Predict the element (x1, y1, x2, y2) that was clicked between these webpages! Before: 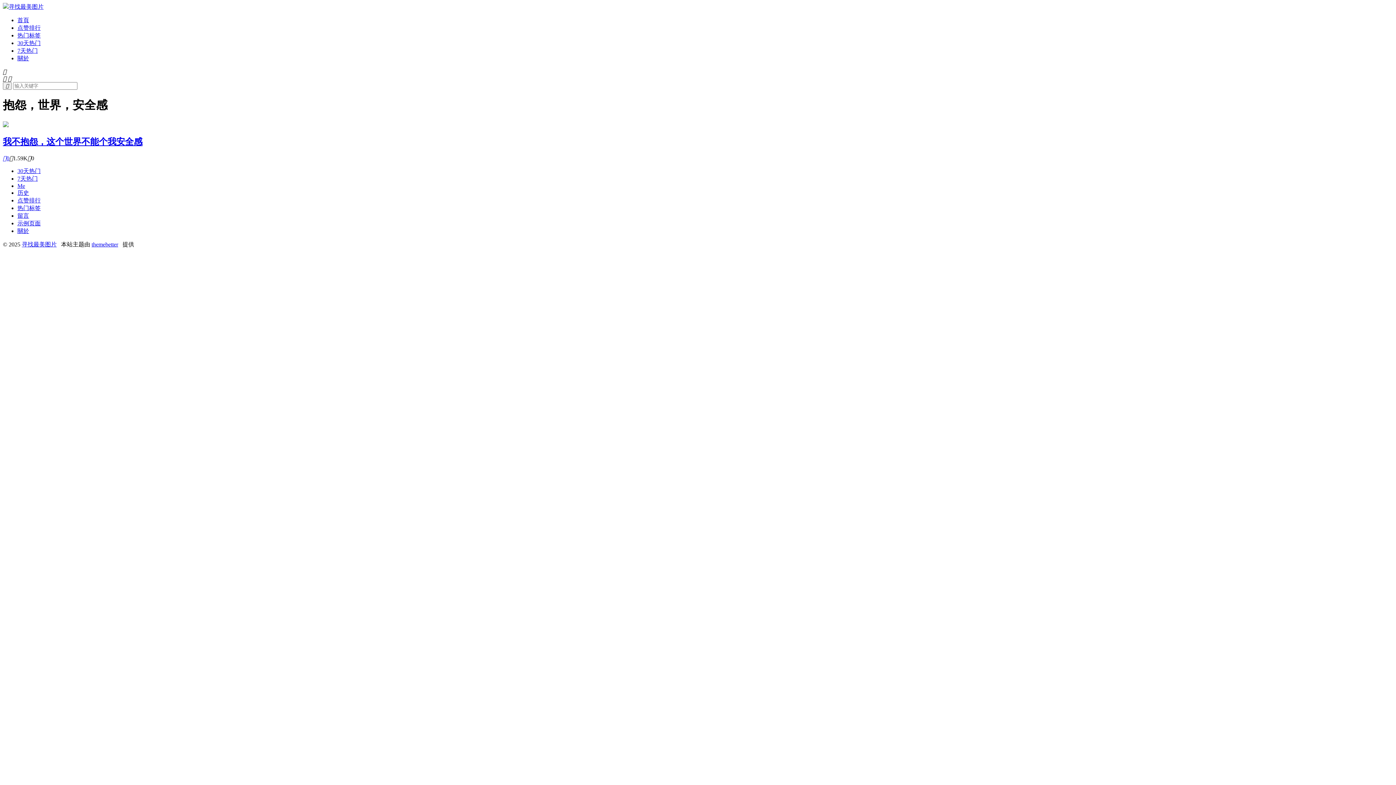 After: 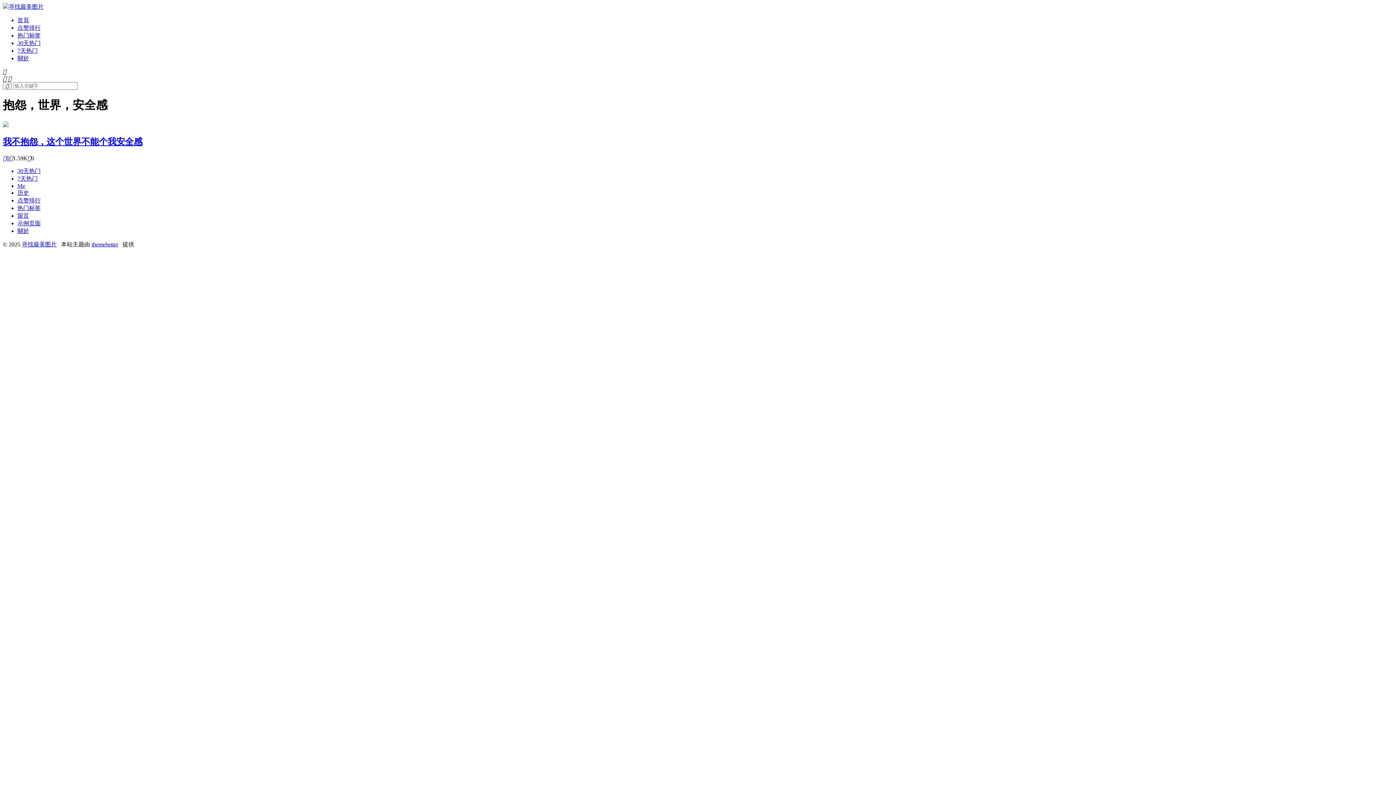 Action: label: 0 bbox: (2, 155, 9, 161)